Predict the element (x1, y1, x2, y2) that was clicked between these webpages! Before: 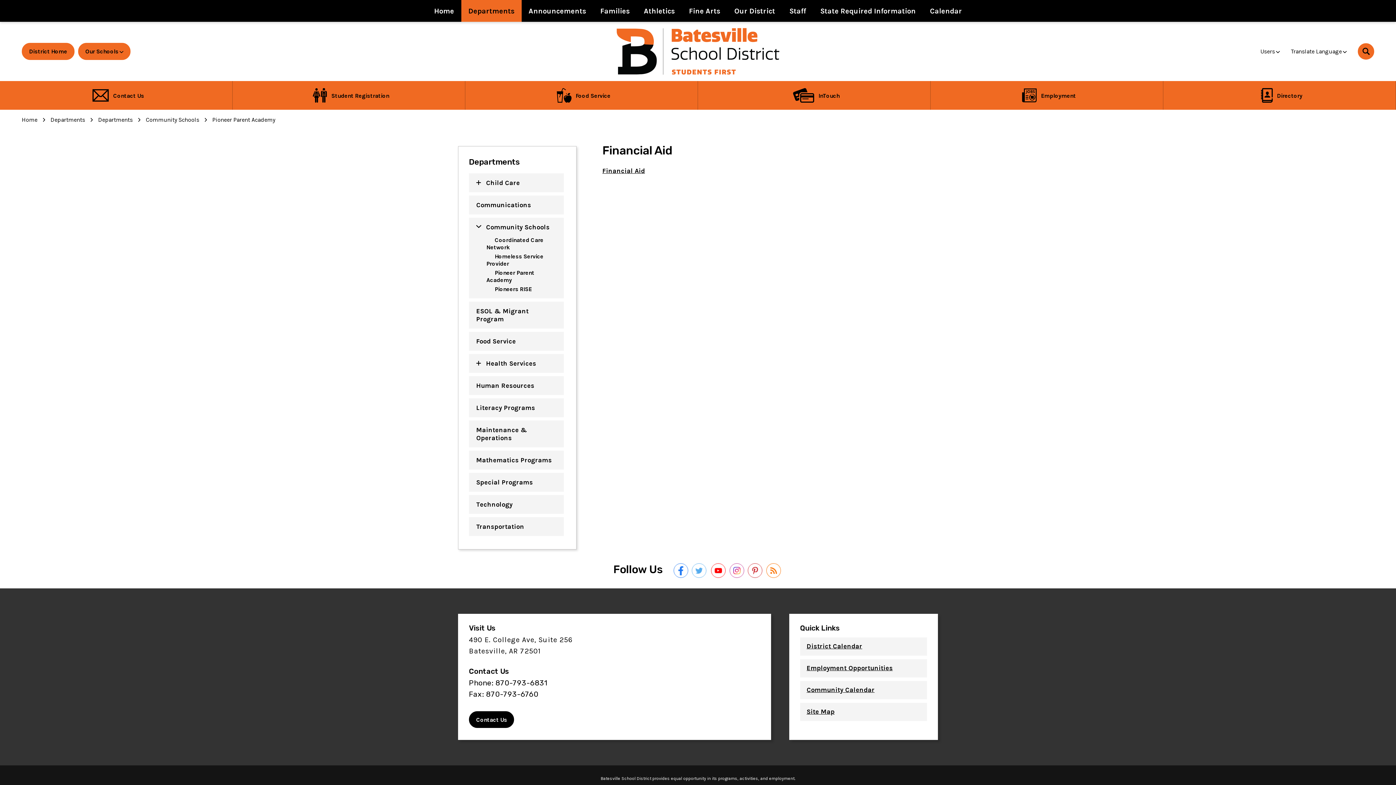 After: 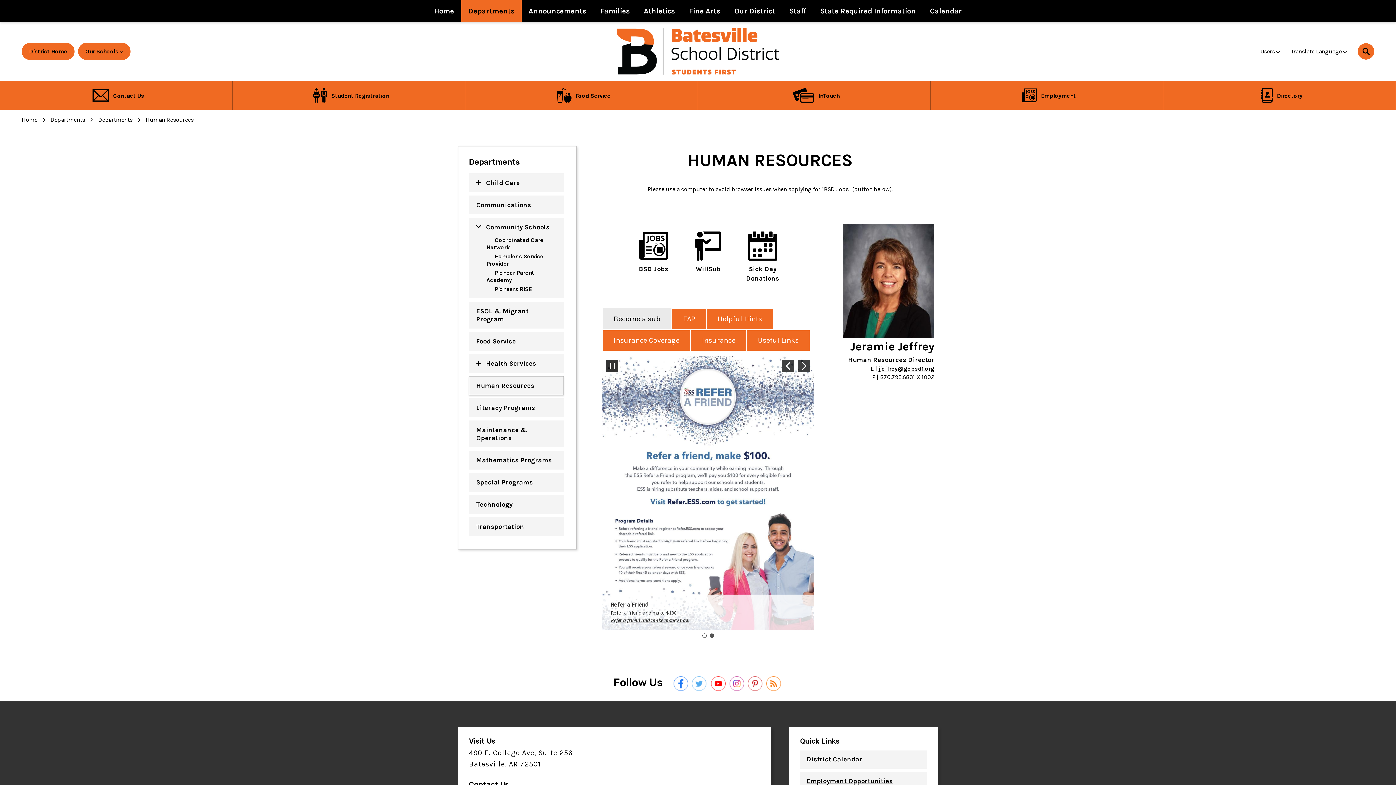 Action: bbox: (476, 376, 556, 395) label: Human Resources